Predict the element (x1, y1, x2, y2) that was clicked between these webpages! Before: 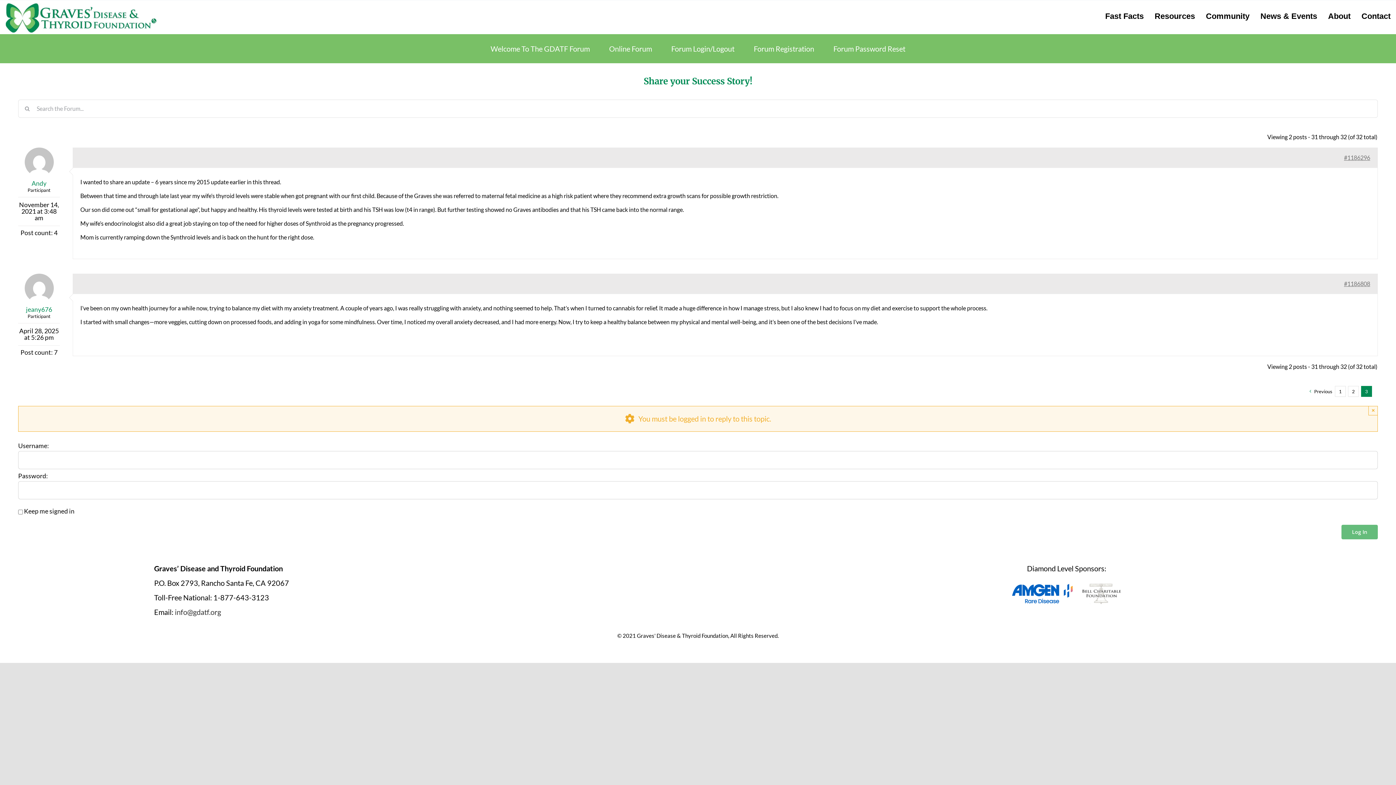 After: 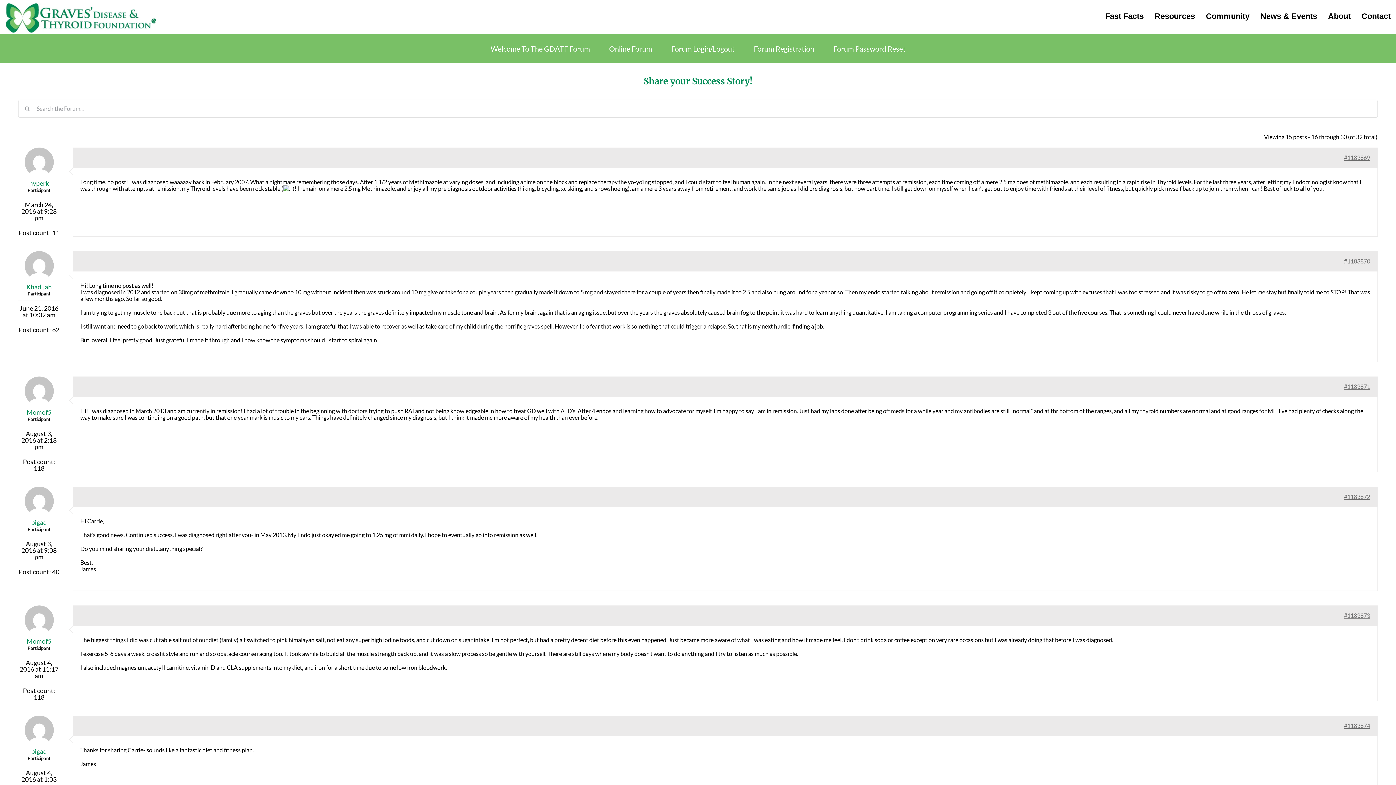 Action: bbox: (1314, 388, 1332, 394) label: Previous